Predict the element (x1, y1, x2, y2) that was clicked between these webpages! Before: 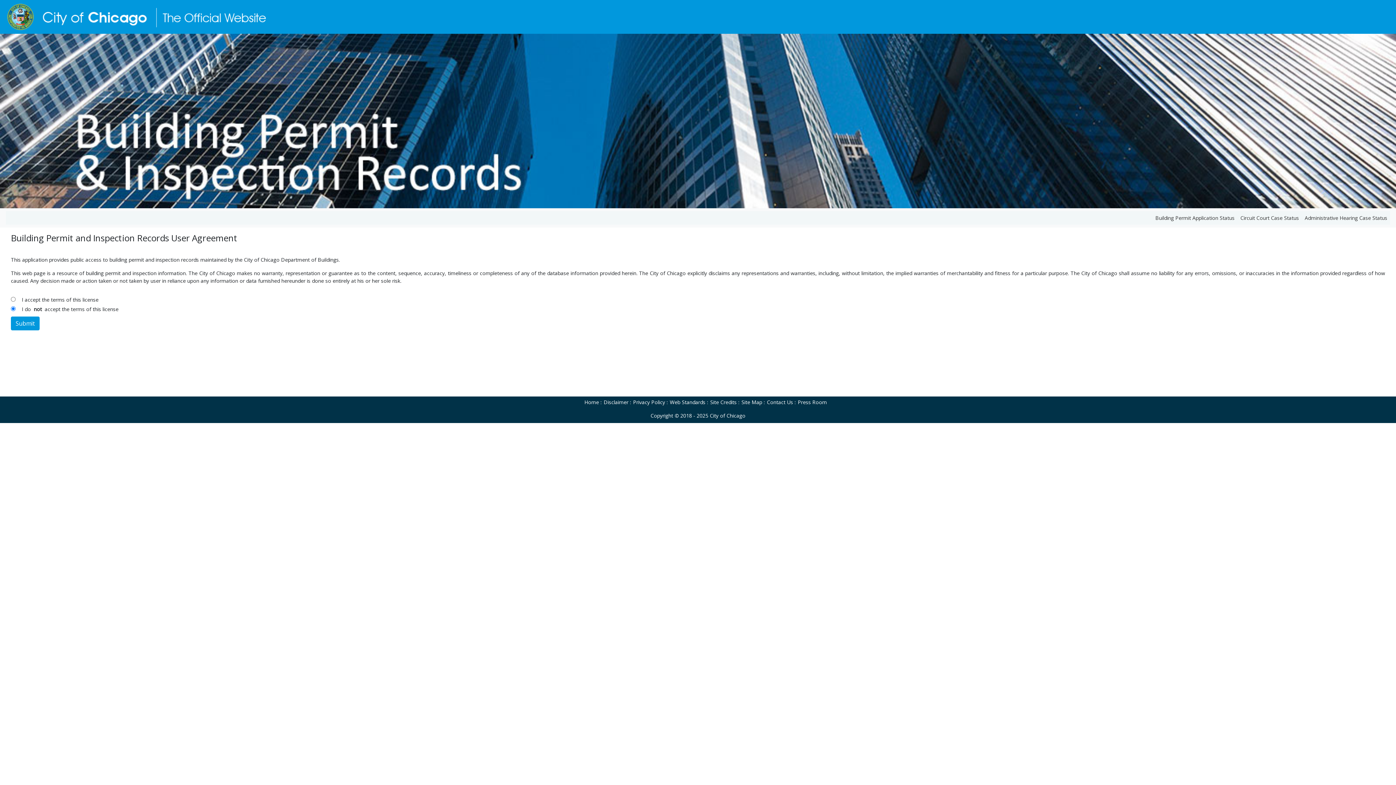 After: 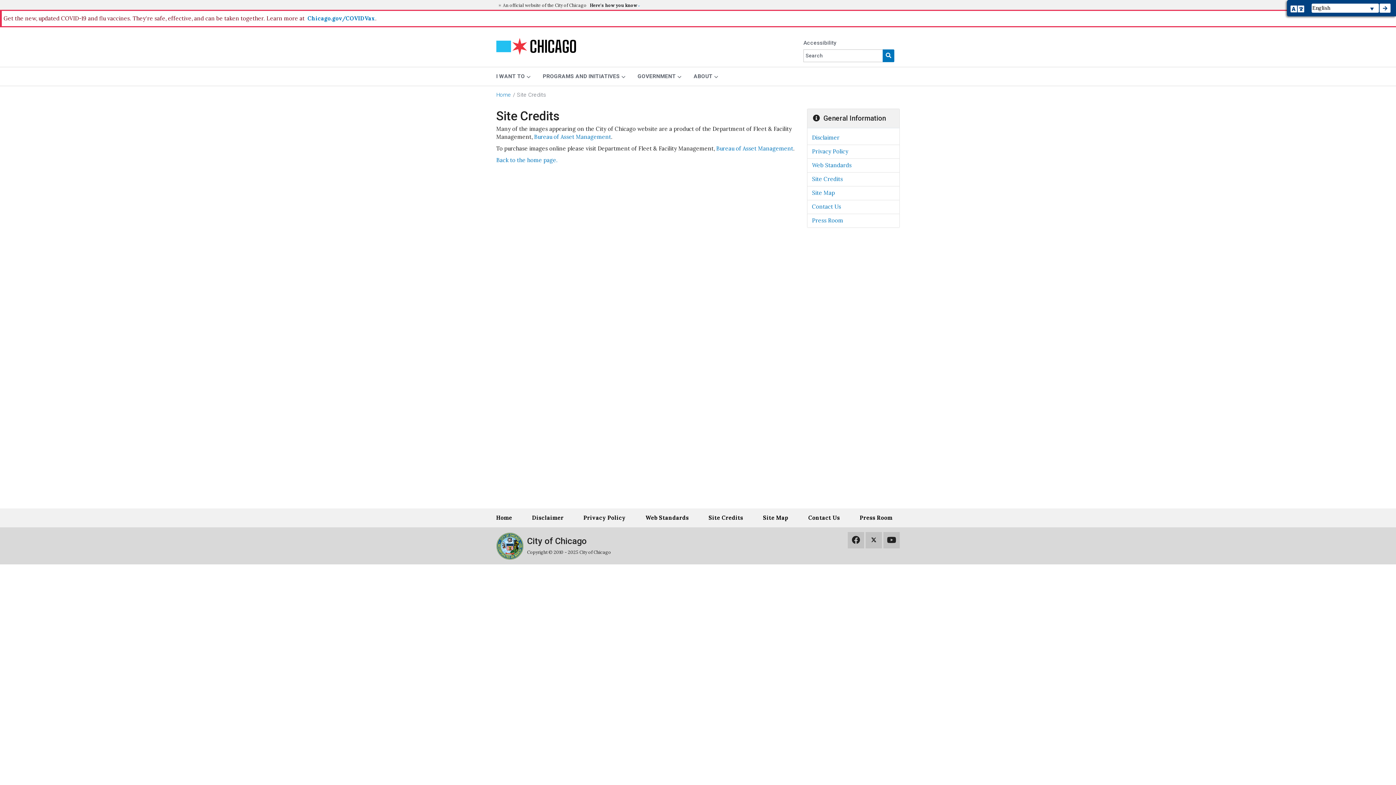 Action: label: Site Credits bbox: (710, 398, 736, 405)